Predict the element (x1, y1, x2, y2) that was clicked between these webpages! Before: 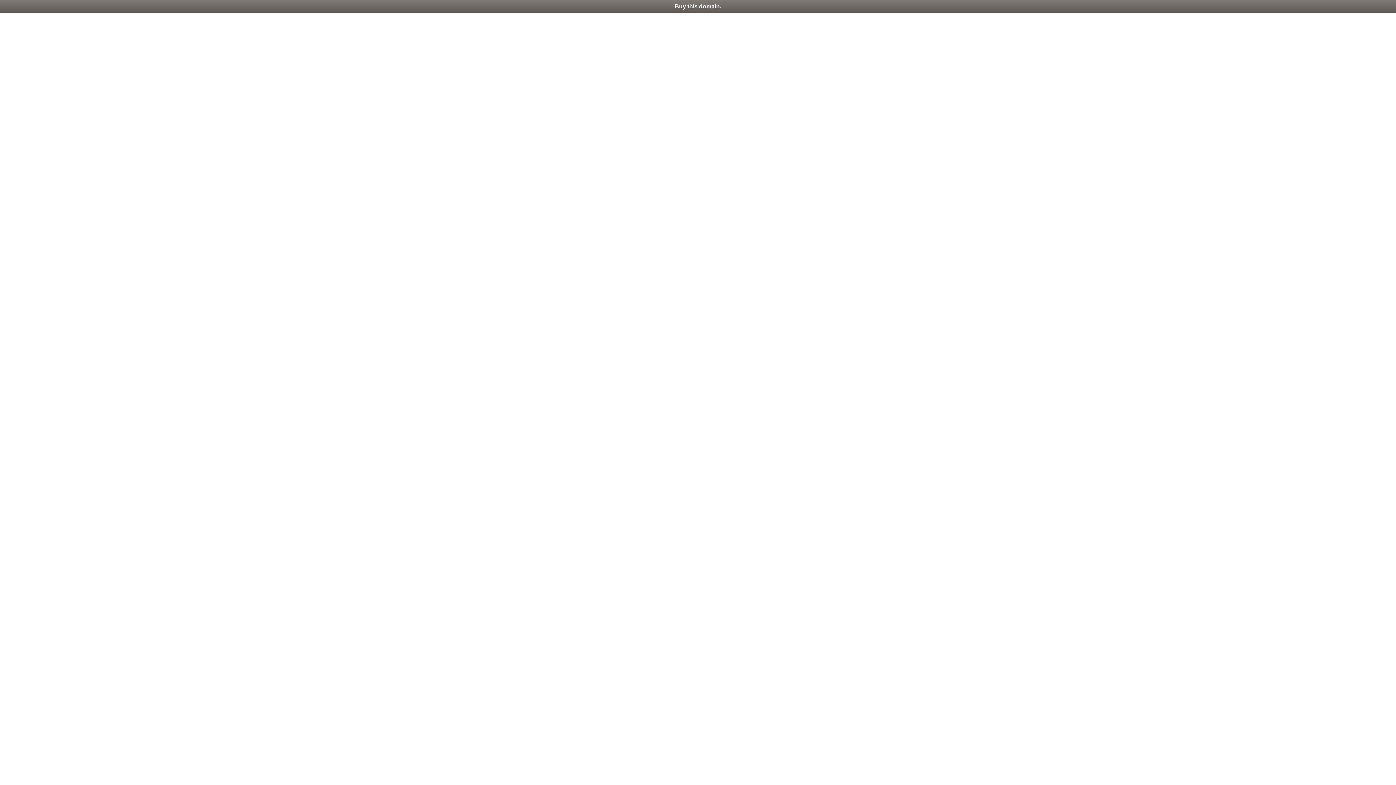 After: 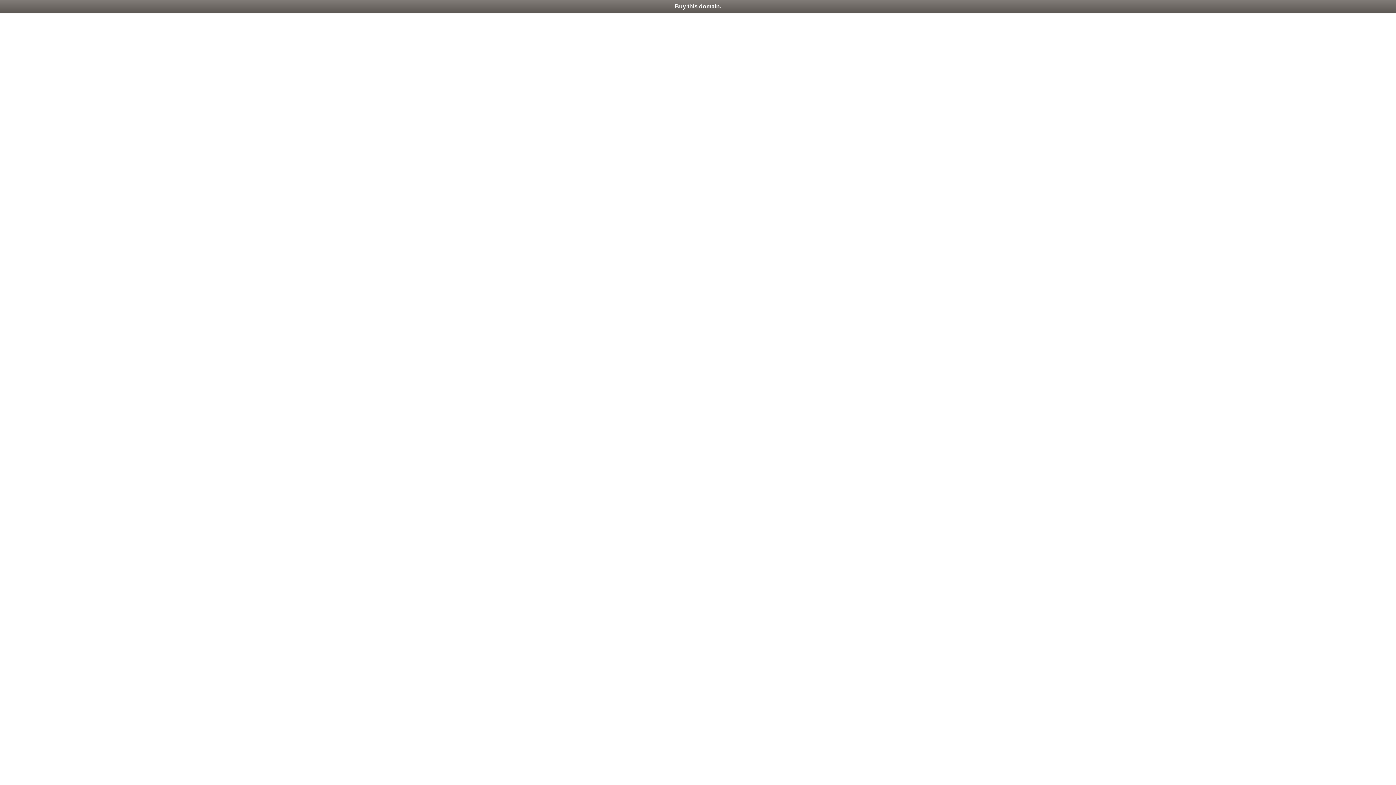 Action: bbox: (0, 0, 1396, 13) label: Buy this domain.